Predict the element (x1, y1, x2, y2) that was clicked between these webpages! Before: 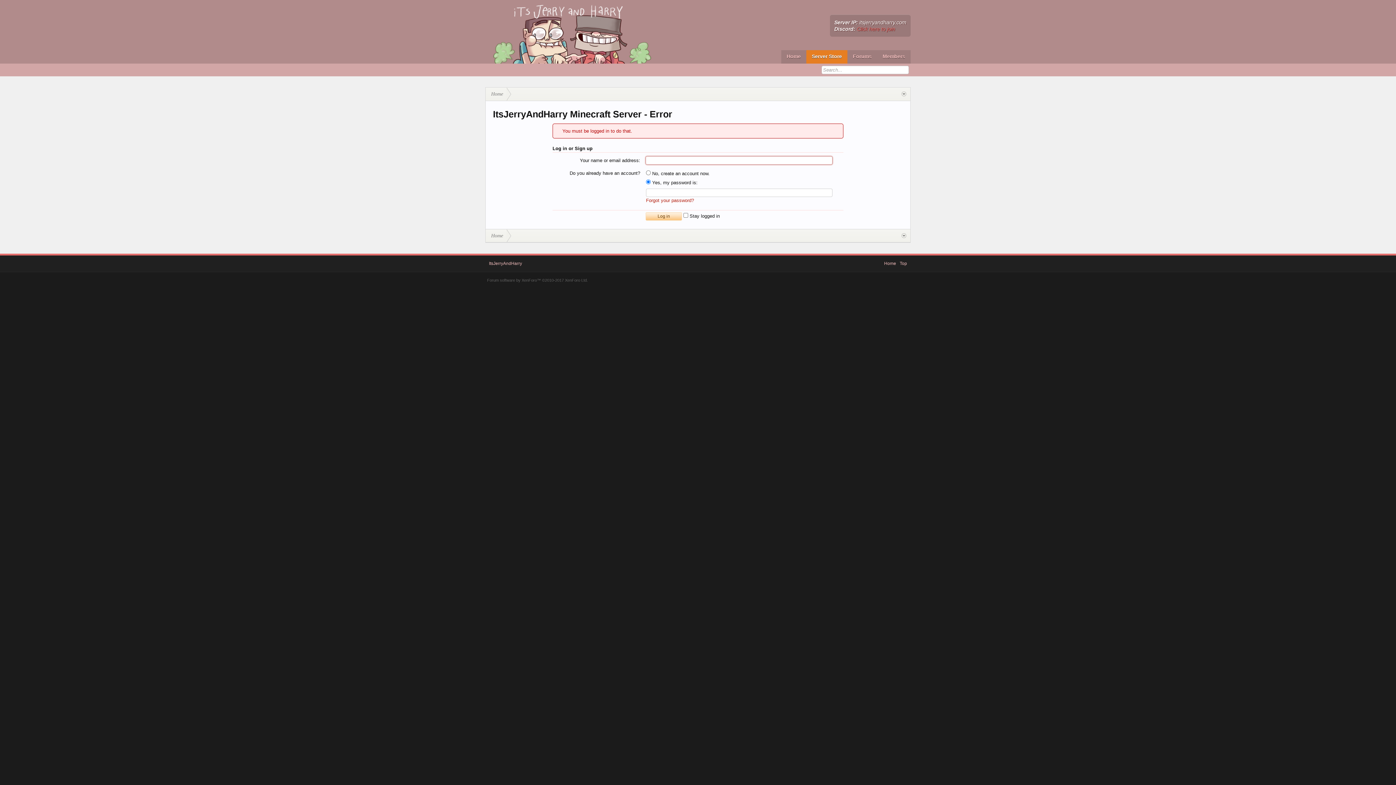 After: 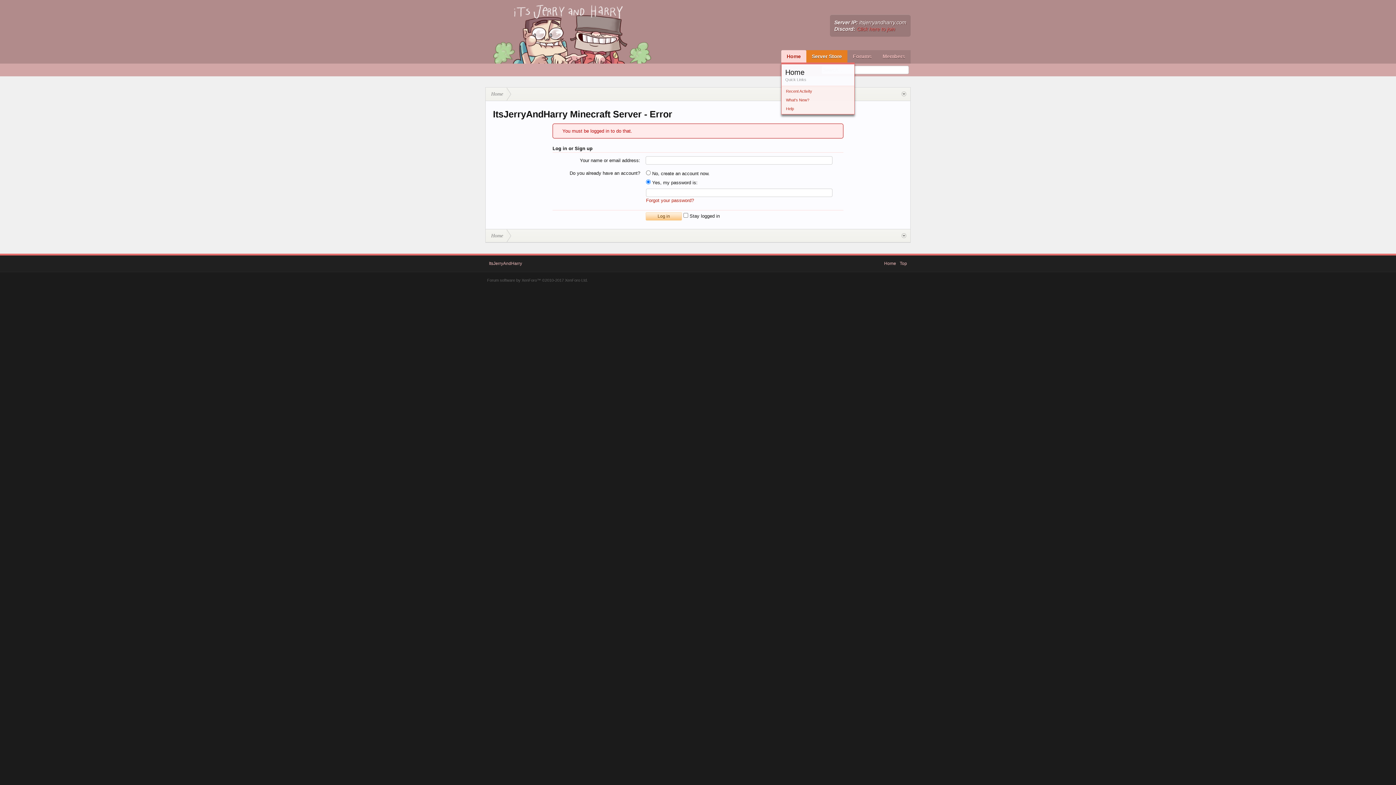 Action: bbox: (801, 50, 806, 62)